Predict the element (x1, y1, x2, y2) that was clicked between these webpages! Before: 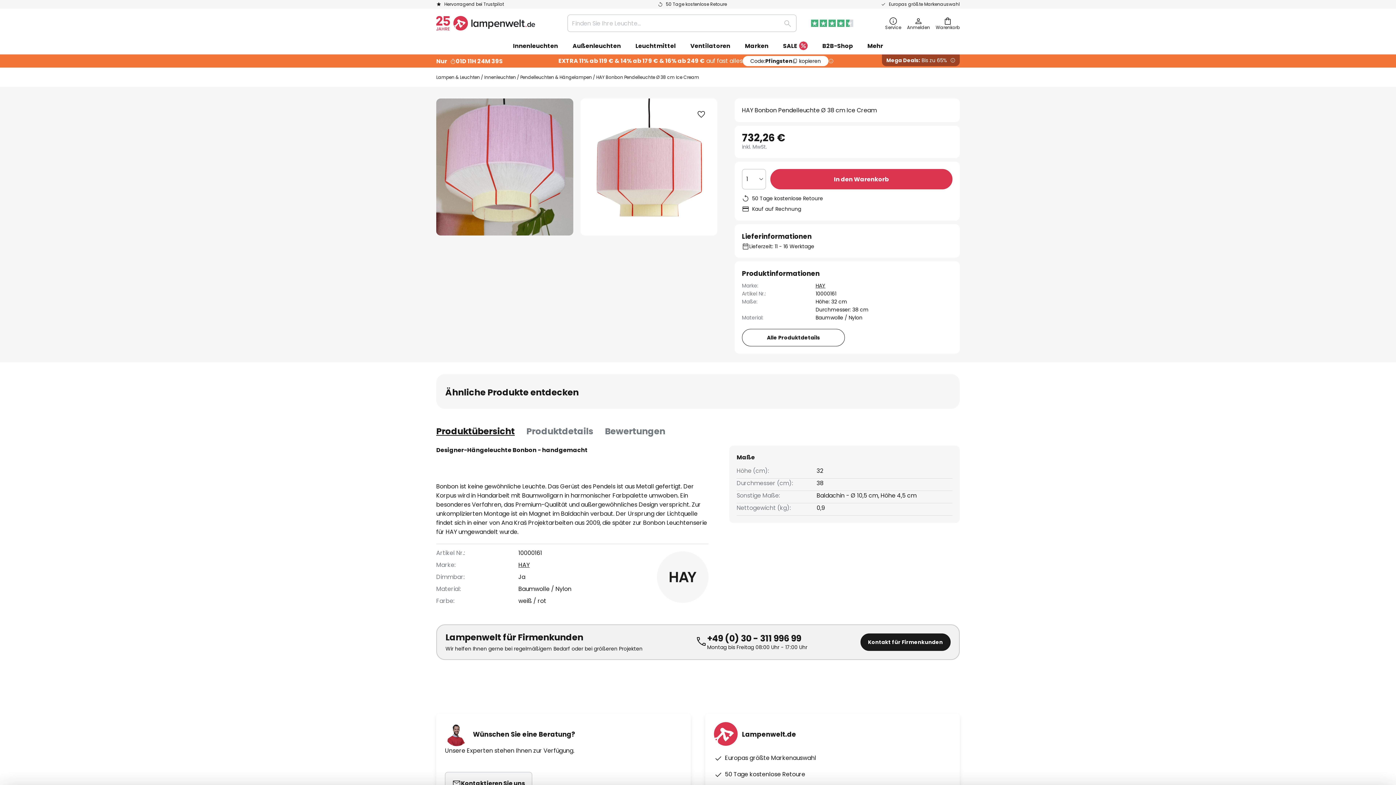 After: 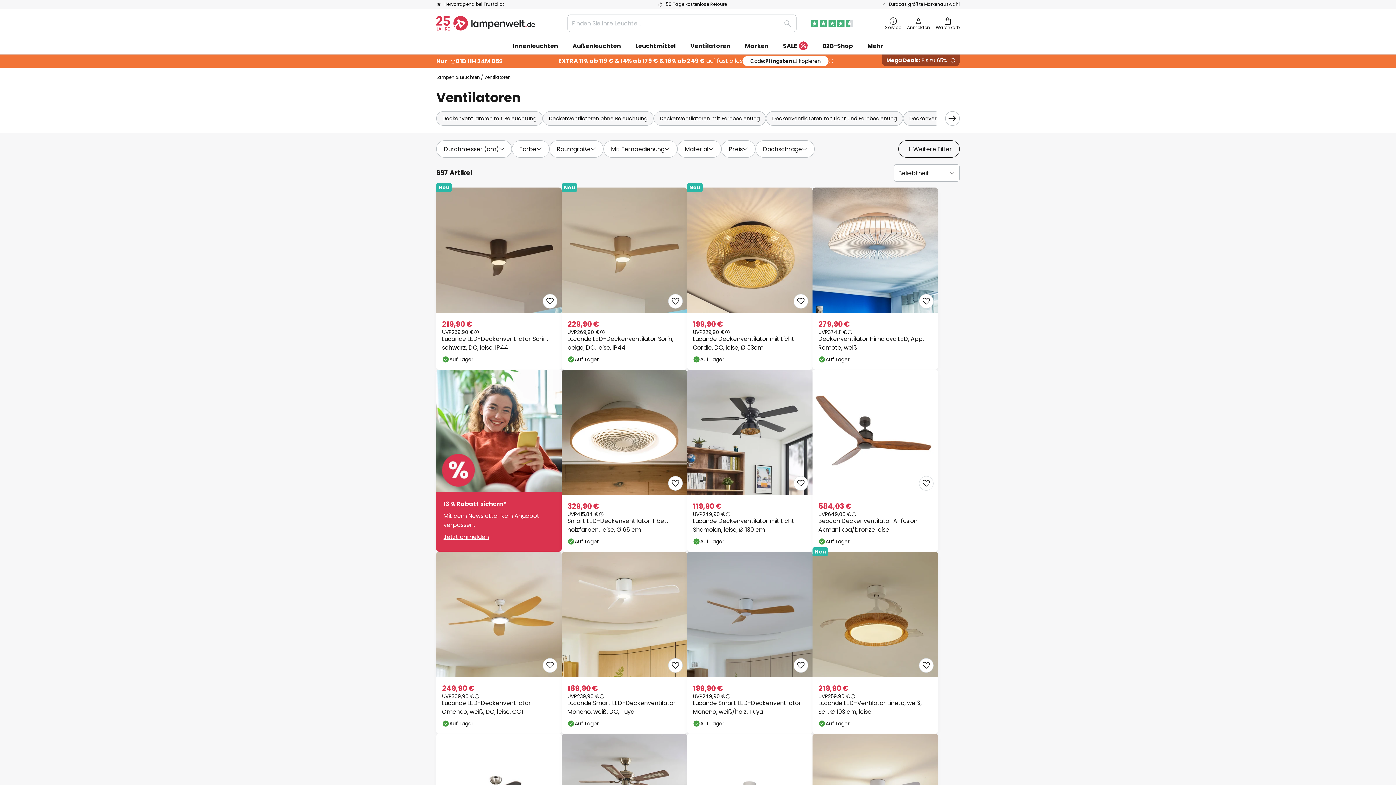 Action: bbox: (683, 37, 737, 54) label: Ventilatoren